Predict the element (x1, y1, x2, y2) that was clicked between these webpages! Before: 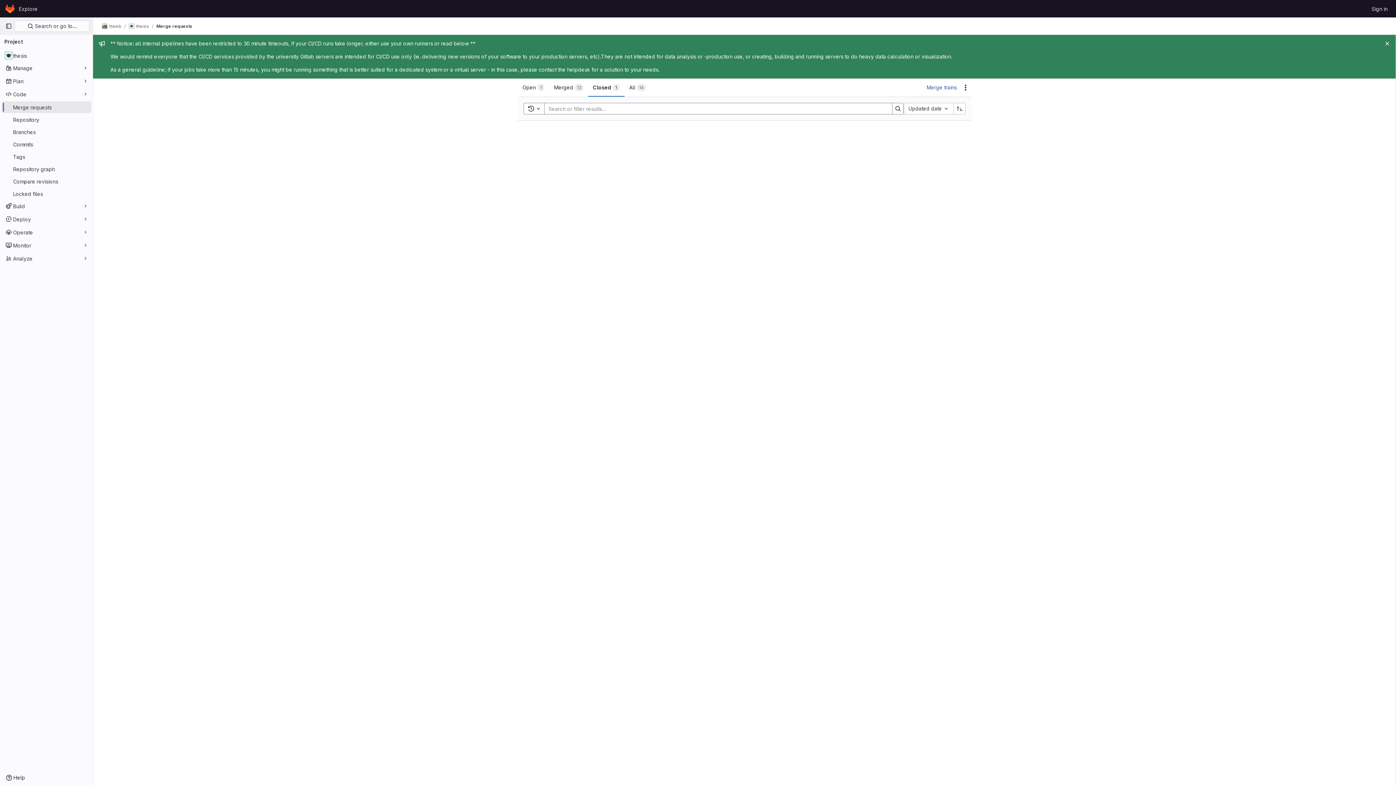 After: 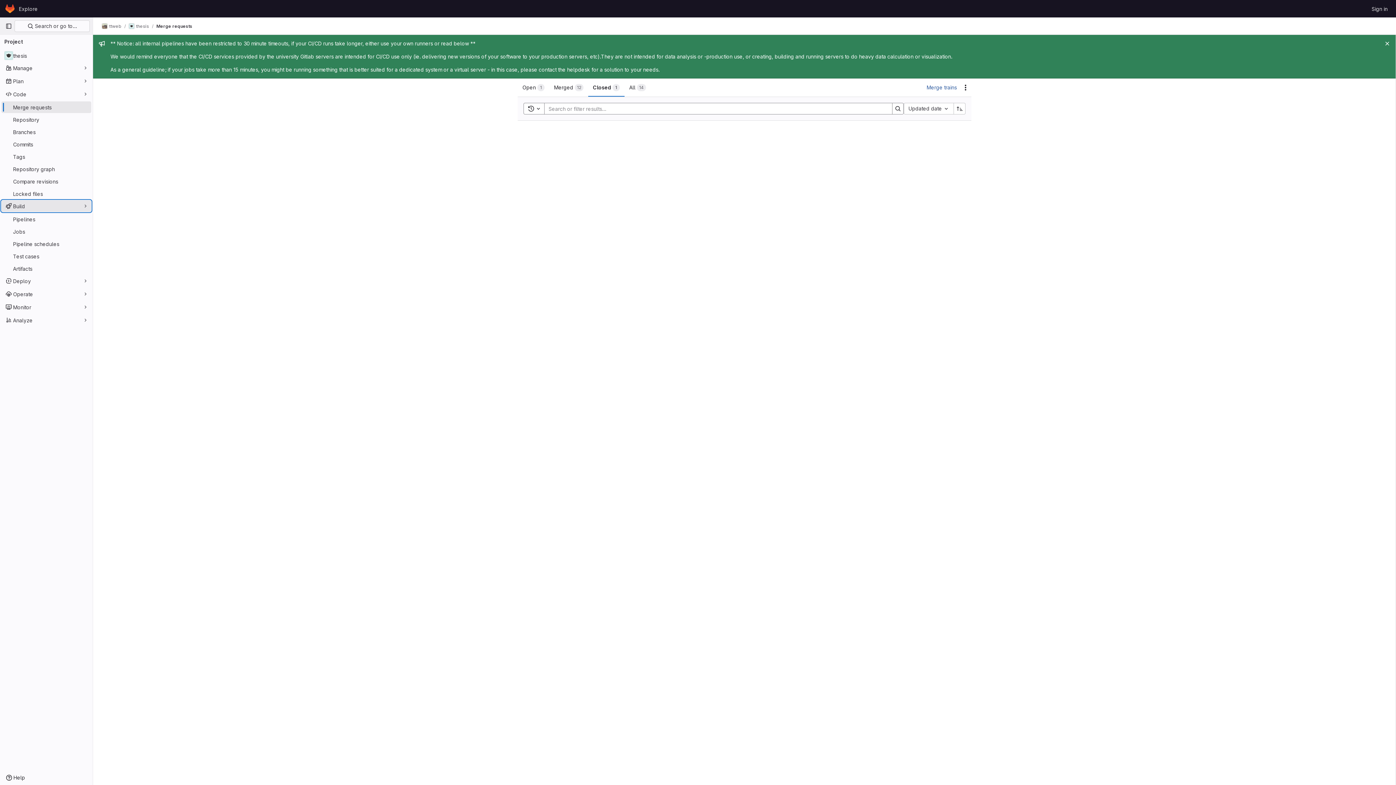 Action: label: Build bbox: (1, 200, 91, 212)